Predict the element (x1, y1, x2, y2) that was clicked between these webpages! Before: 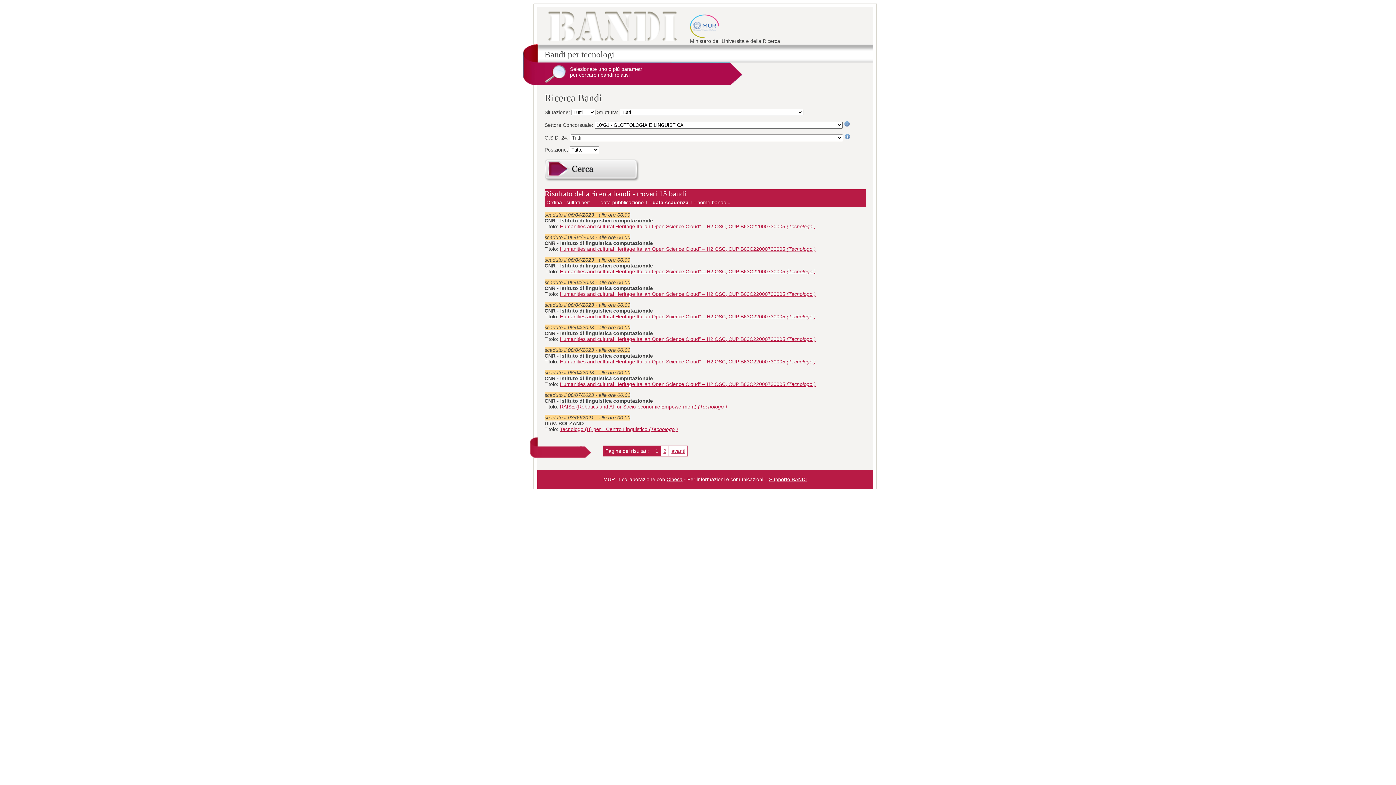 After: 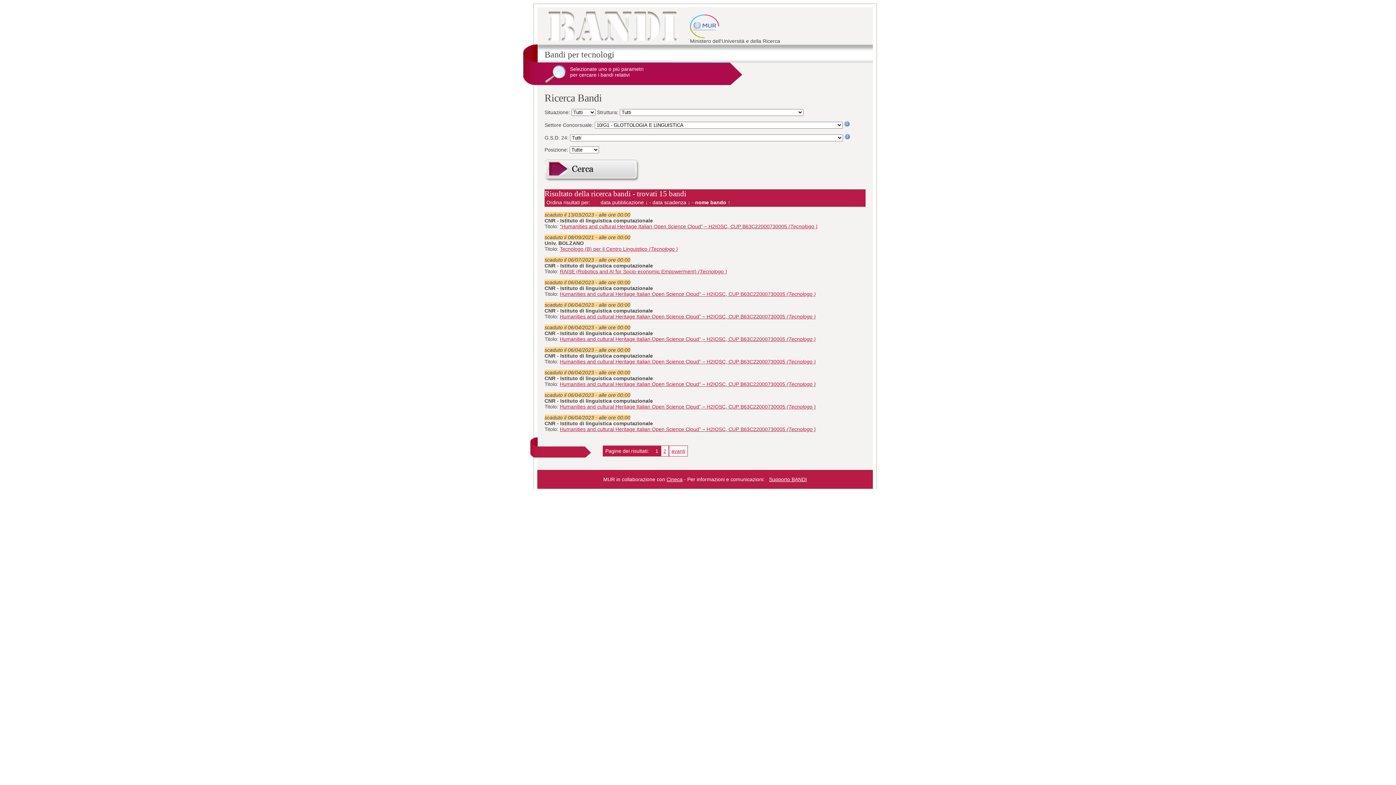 Action: bbox: (697, 199, 730, 205) label: nome bando ↓